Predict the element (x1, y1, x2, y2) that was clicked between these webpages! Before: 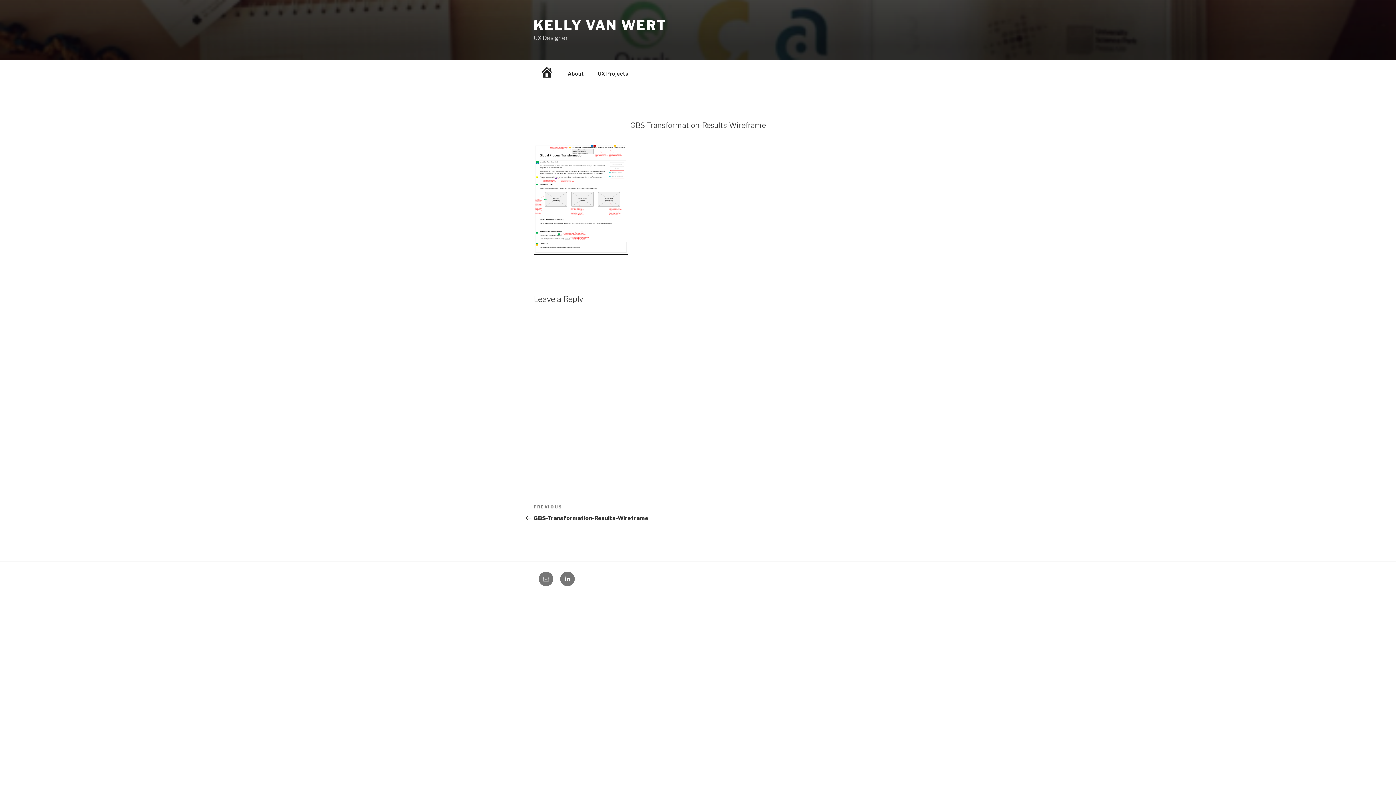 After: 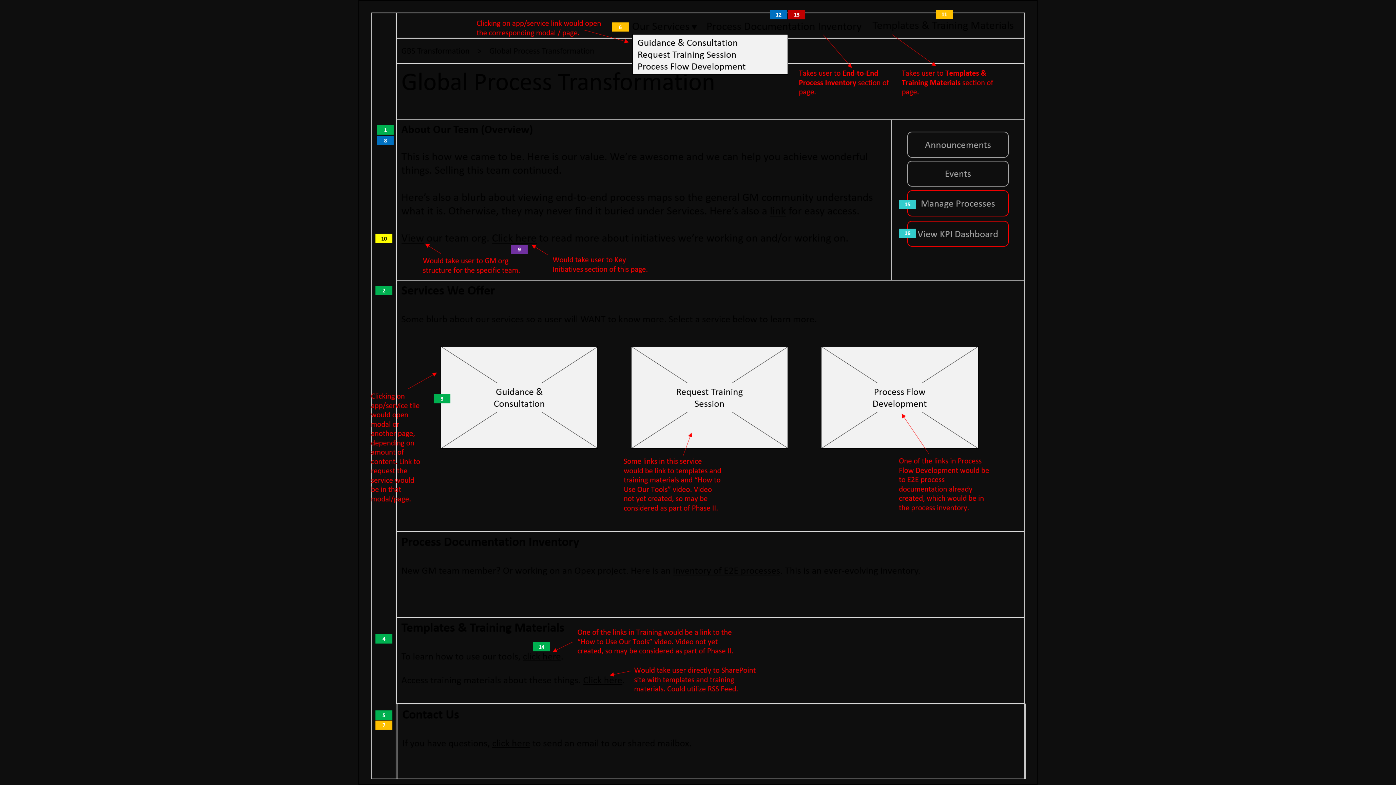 Action: bbox: (533, 247, 628, 254)